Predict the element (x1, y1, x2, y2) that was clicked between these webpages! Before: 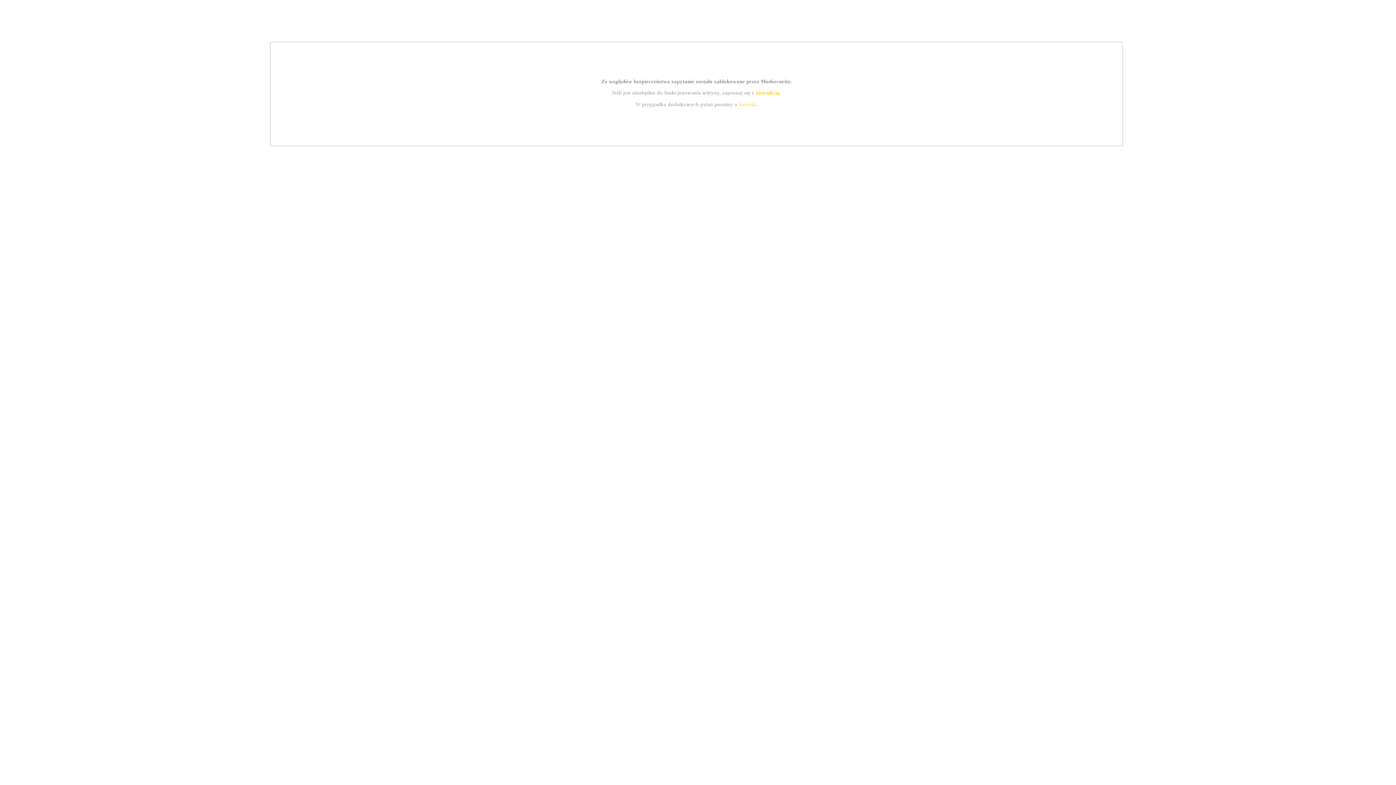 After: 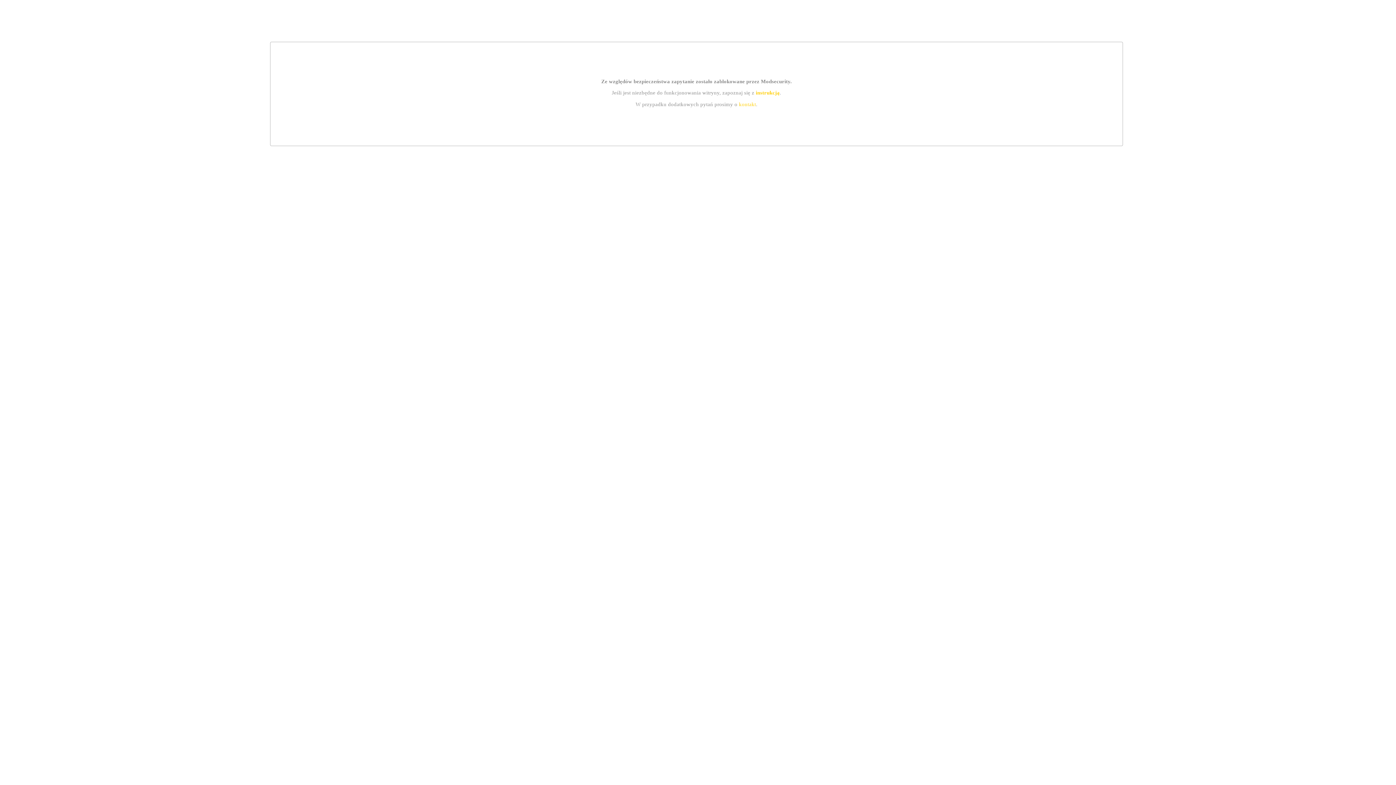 Action: bbox: (755, 89, 779, 95) label: instrukcją